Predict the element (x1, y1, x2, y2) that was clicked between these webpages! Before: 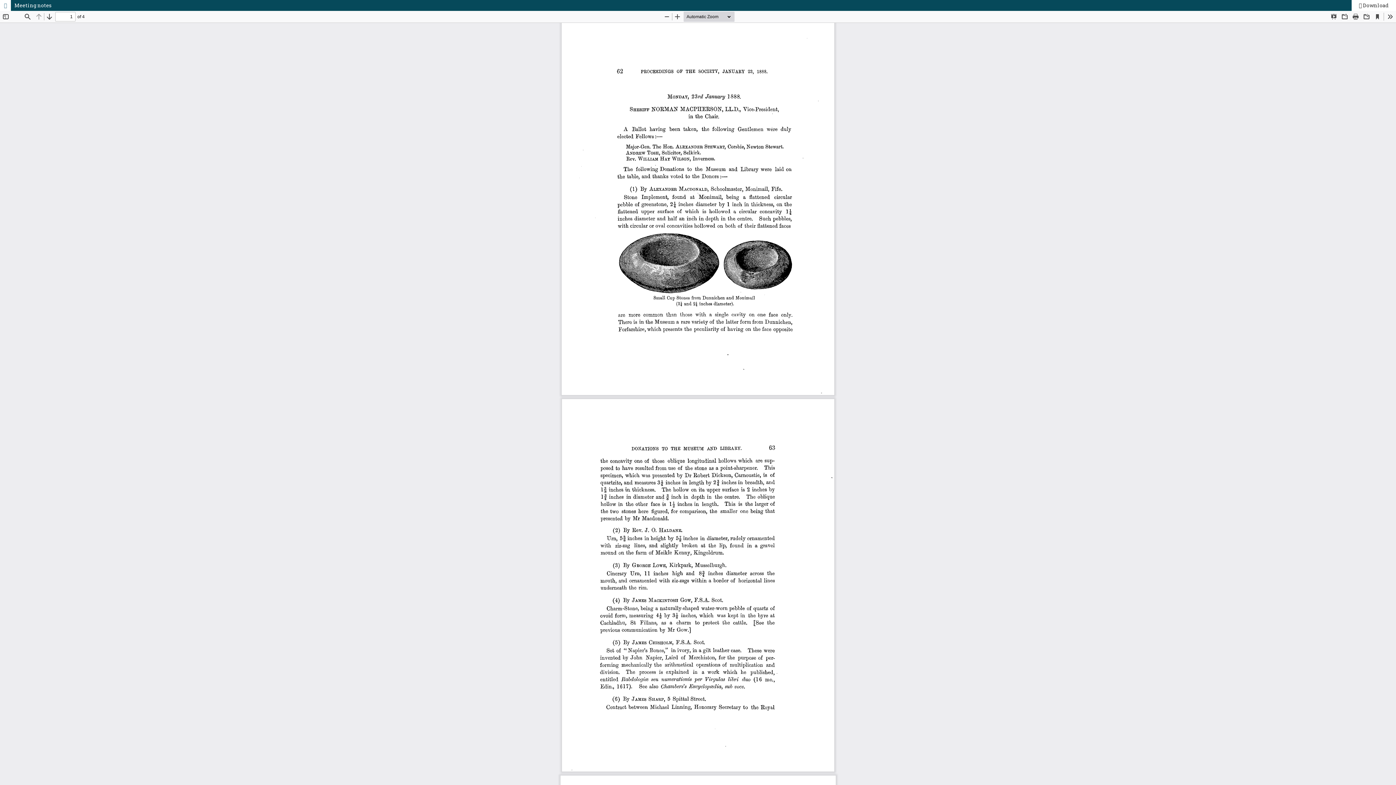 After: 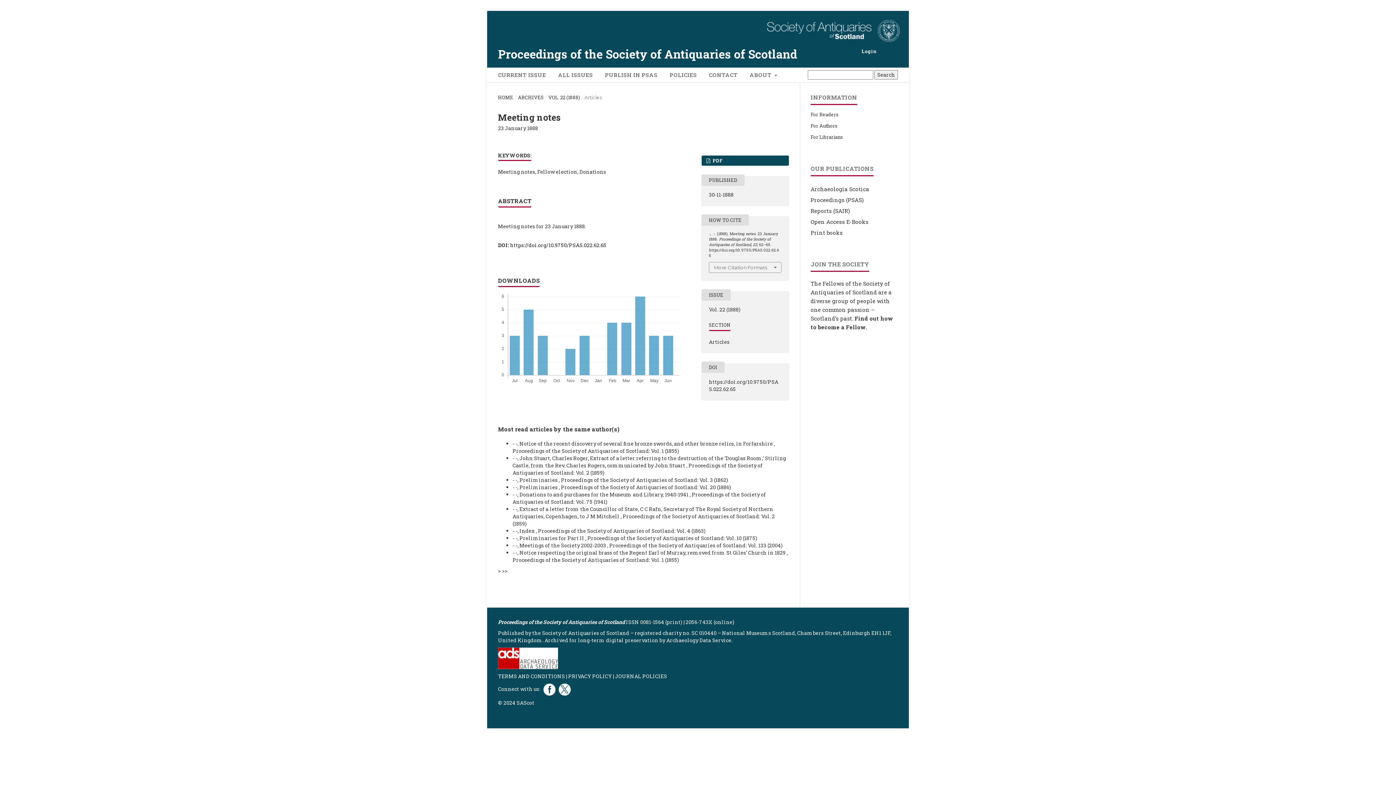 Action: bbox: (0, 0, 1396, 10) label: Meeting notes